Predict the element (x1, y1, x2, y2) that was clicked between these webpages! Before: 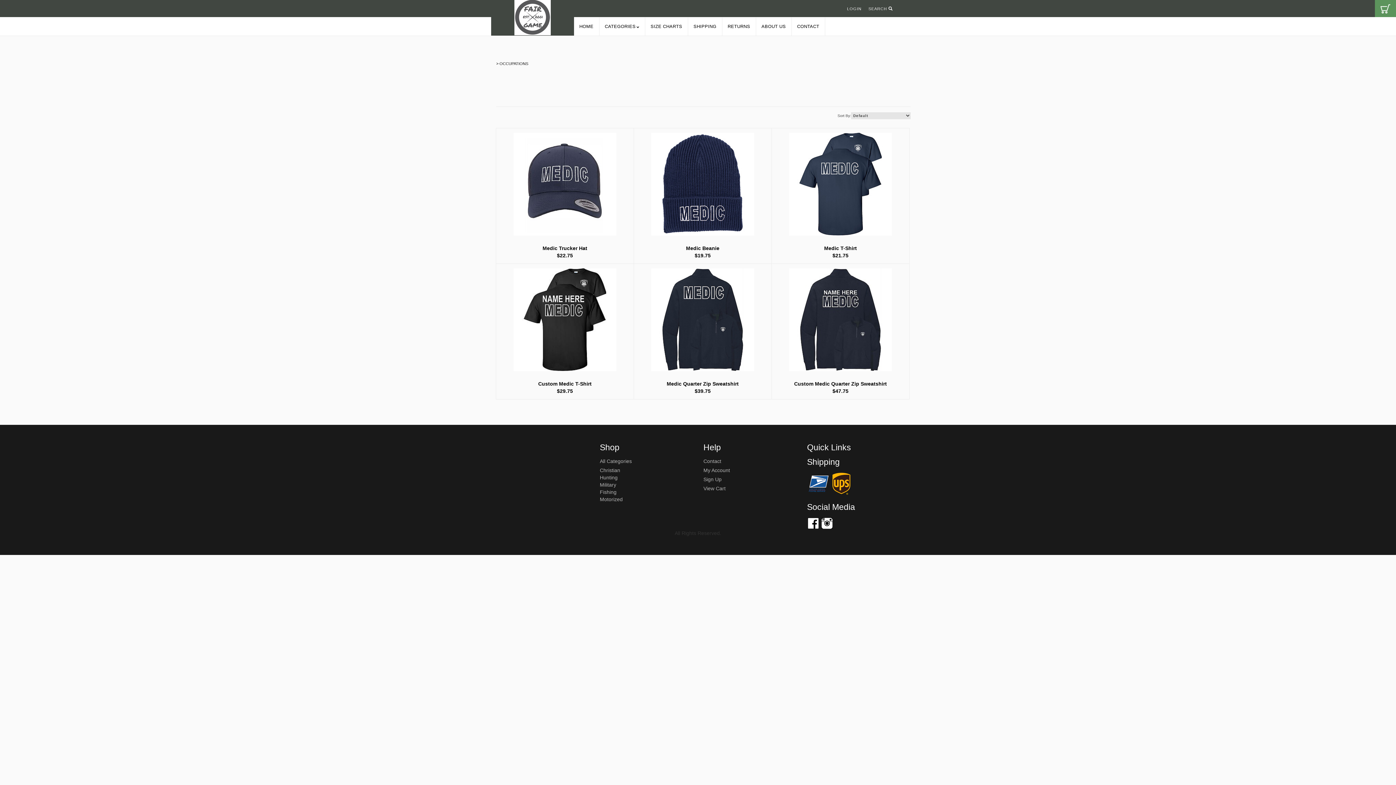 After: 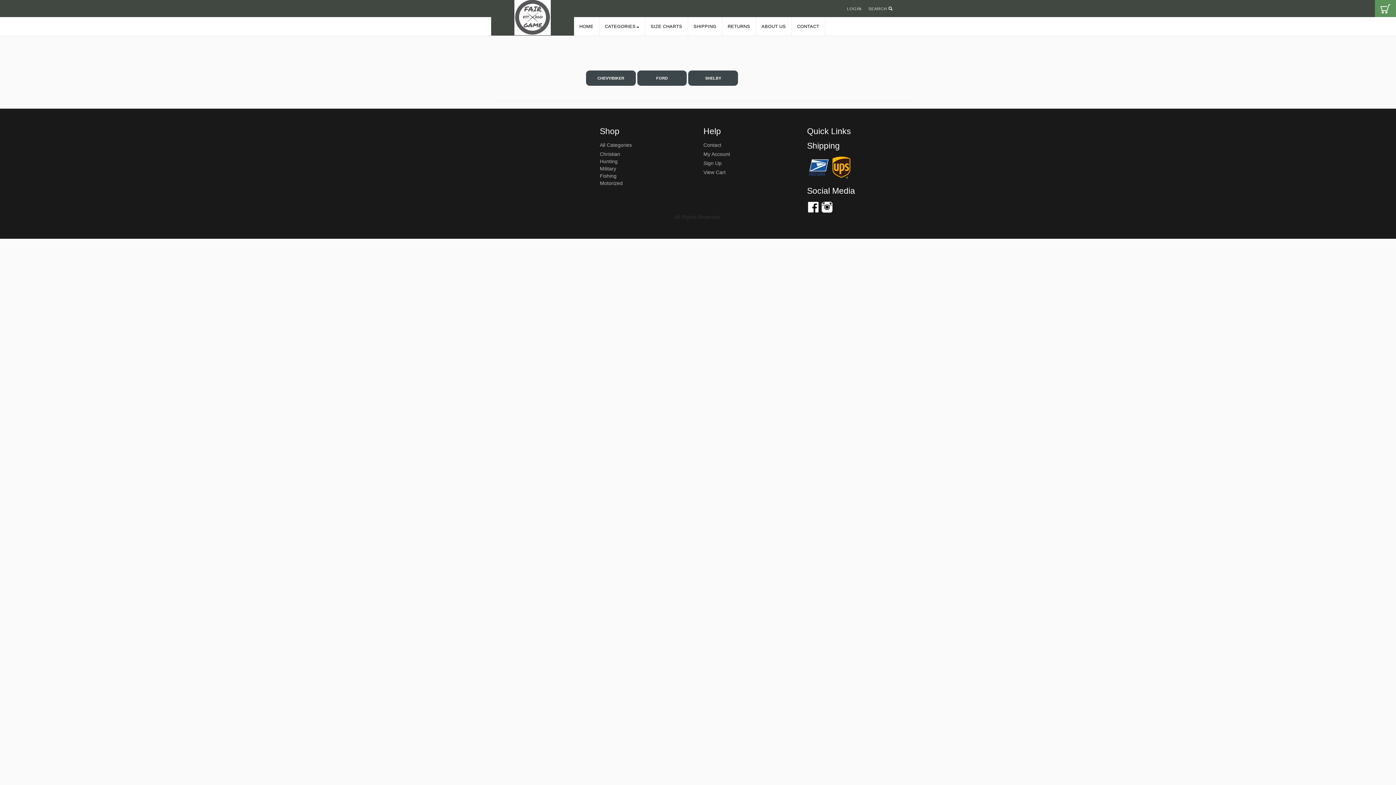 Action: bbox: (600, 496, 622, 502) label: Motorized